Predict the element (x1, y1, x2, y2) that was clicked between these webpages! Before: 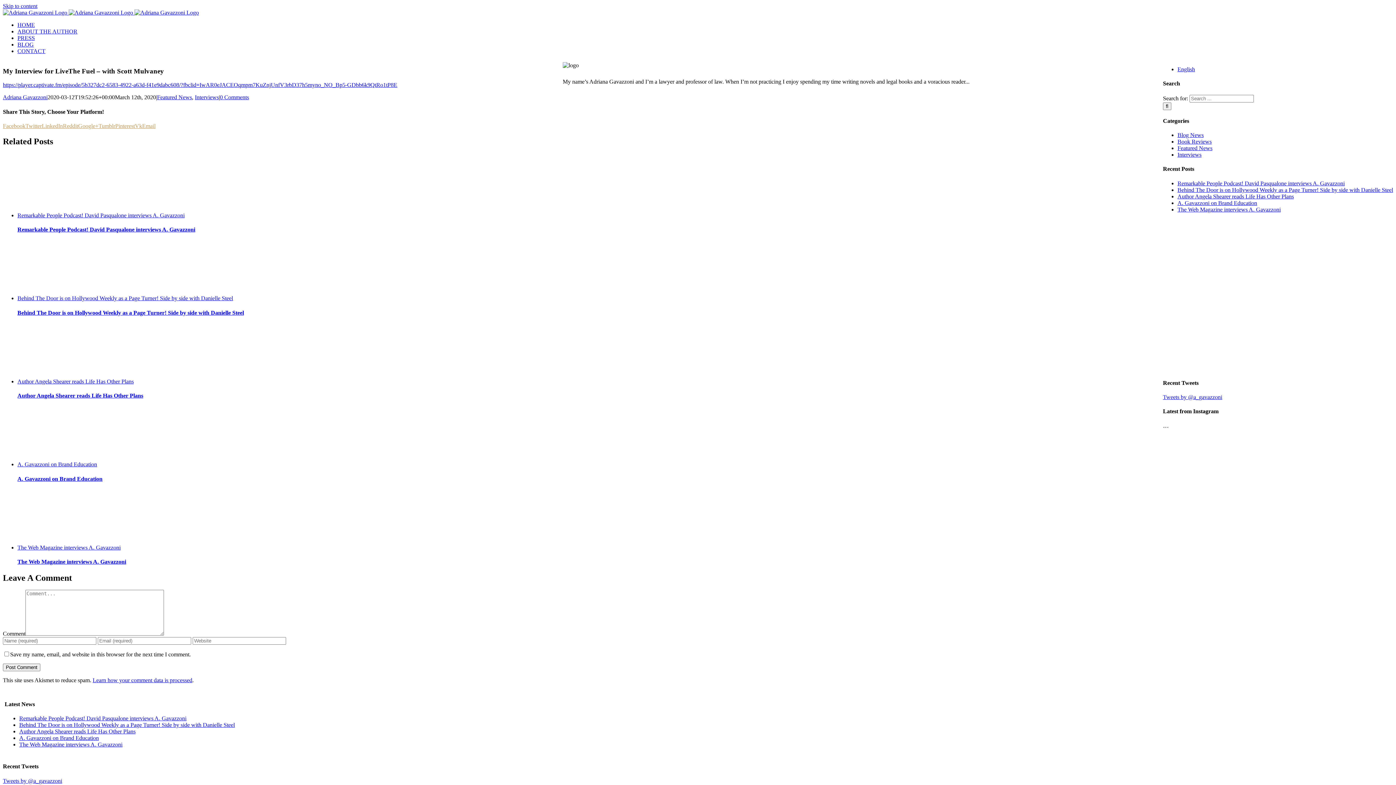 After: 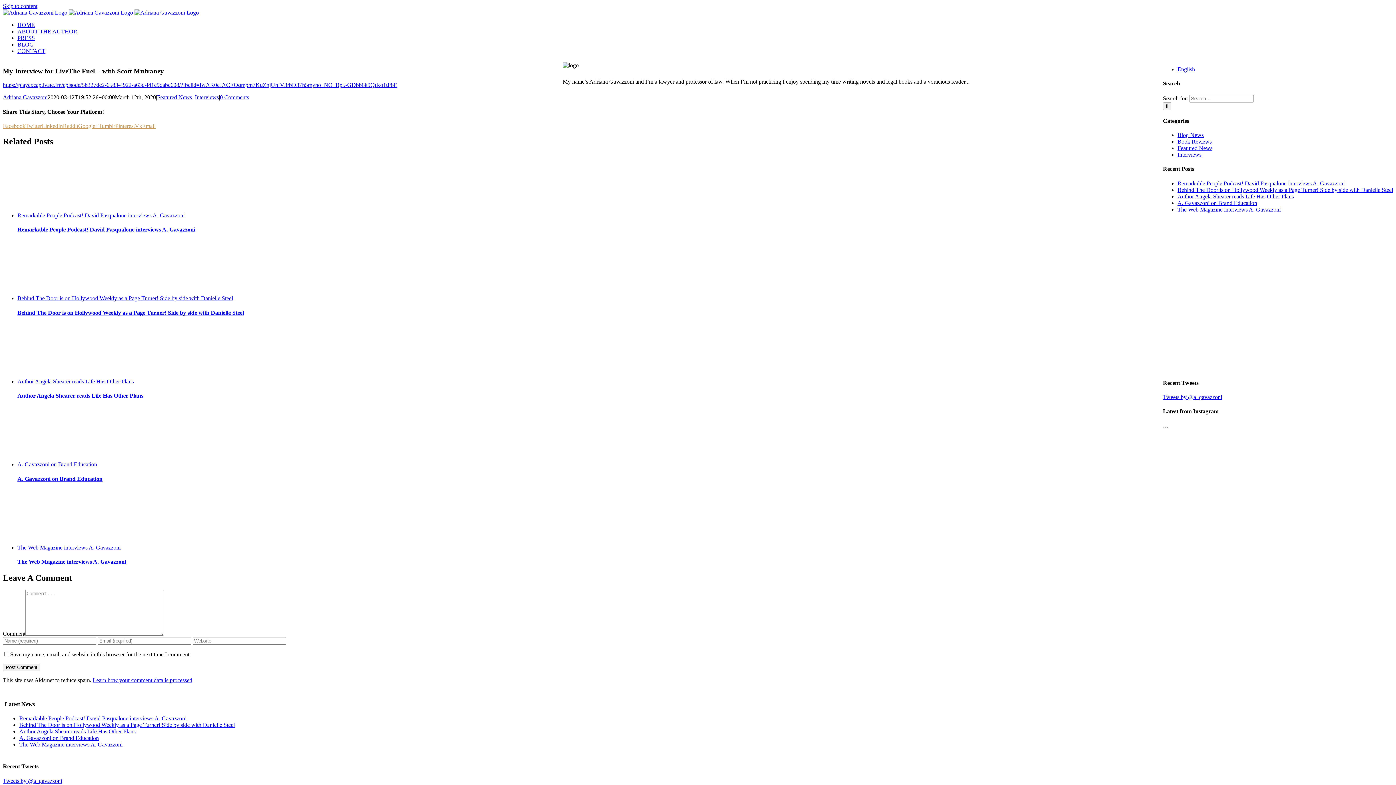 Action: label: CONTACT bbox: (17, 48, 45, 54)